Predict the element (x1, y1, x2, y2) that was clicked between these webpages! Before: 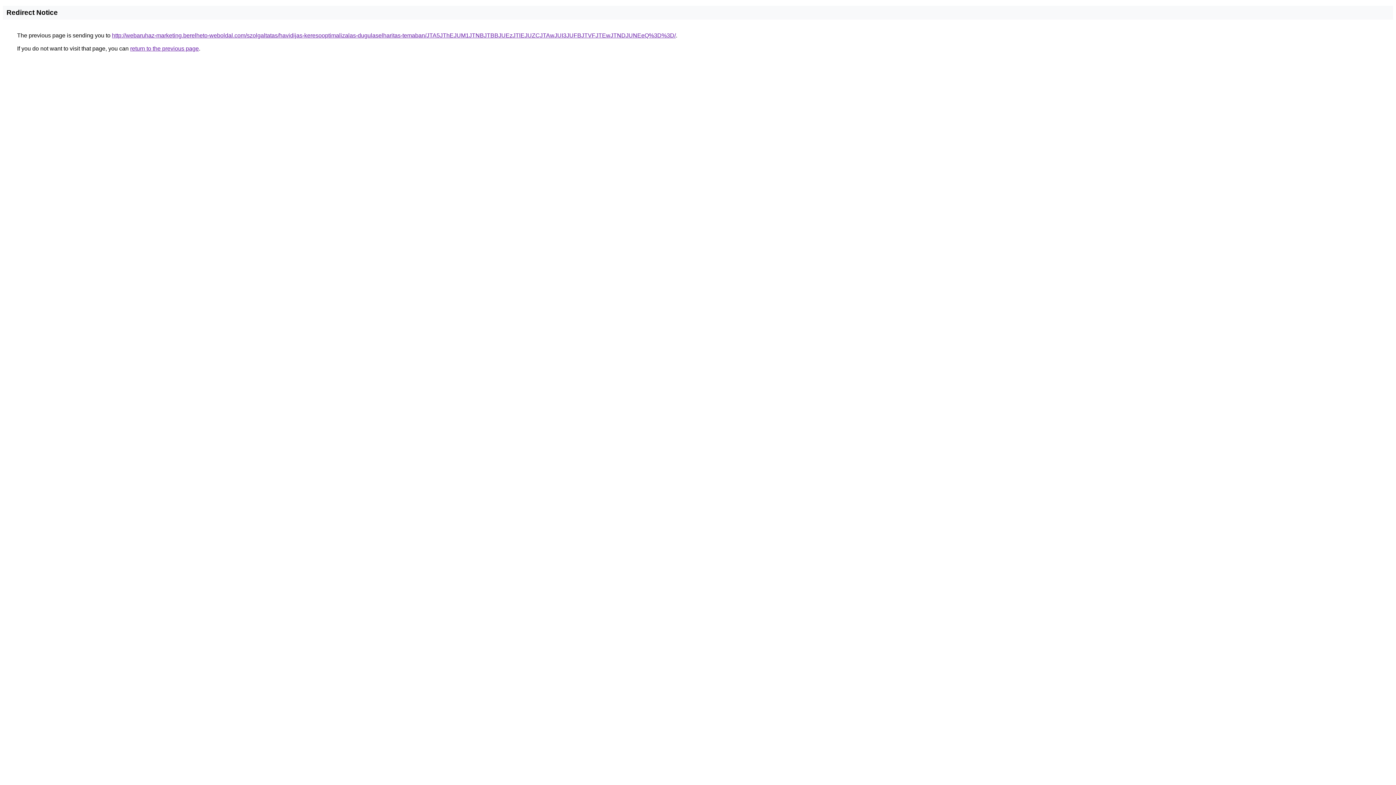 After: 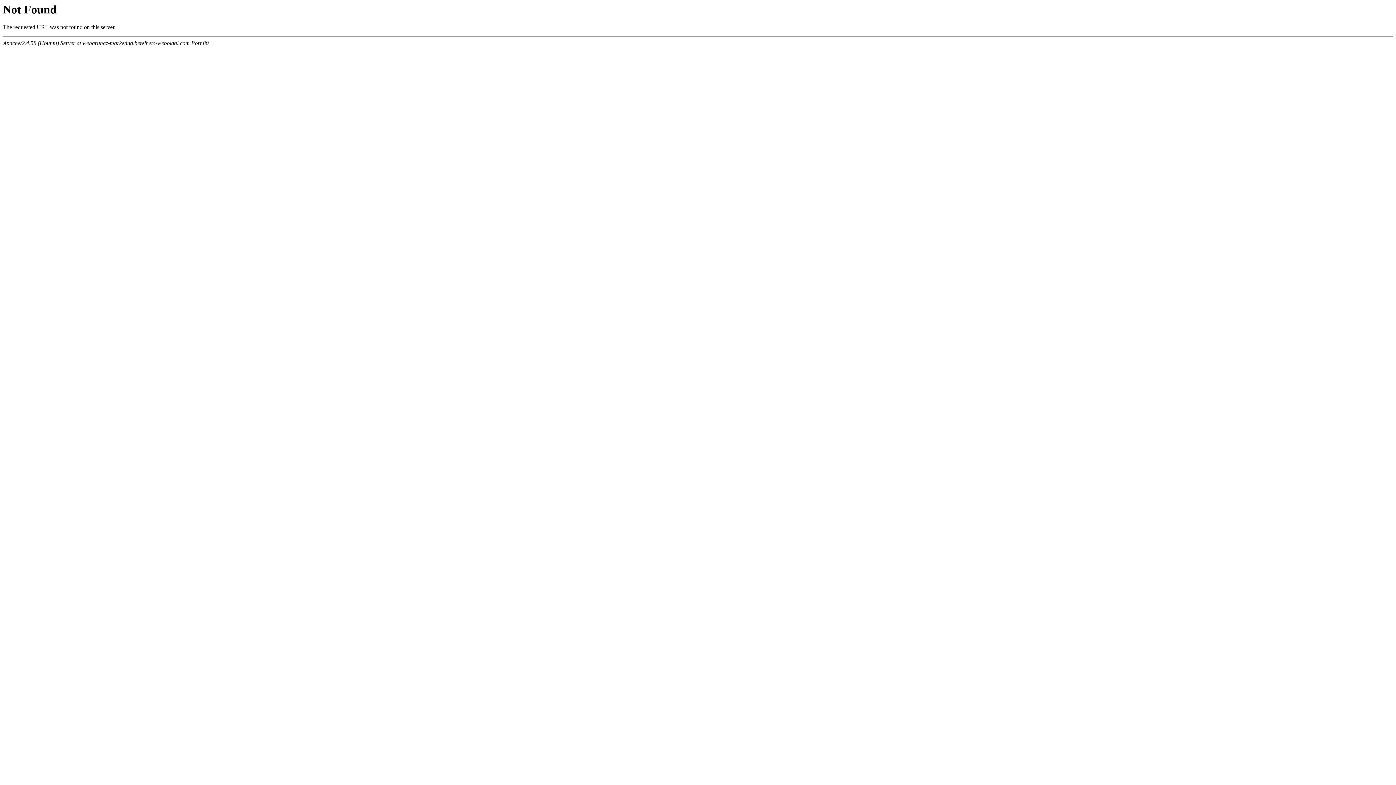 Action: label: http://webaruhaz-marketing.berelheto-weboldal.com/szolgaltatas/havidijas-keresooptimalizalas-dugulaselharitas-temaban/JTA5JThEJUM1JTNBJTBBJUEzJTlEJUZCJTAwJUI3JUFBJTVFJTEwJTNDJUNEeQ%3D%3D/ bbox: (112, 32, 676, 38)